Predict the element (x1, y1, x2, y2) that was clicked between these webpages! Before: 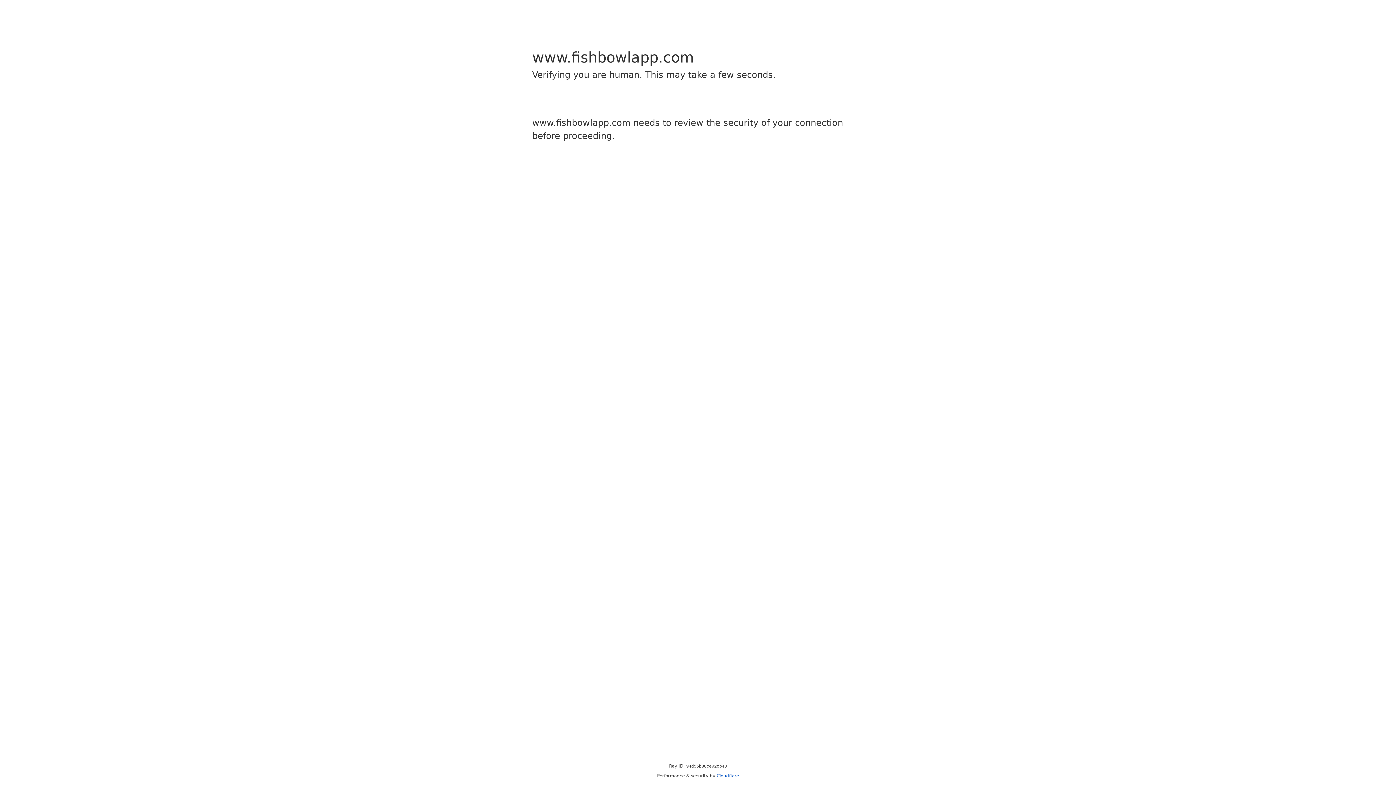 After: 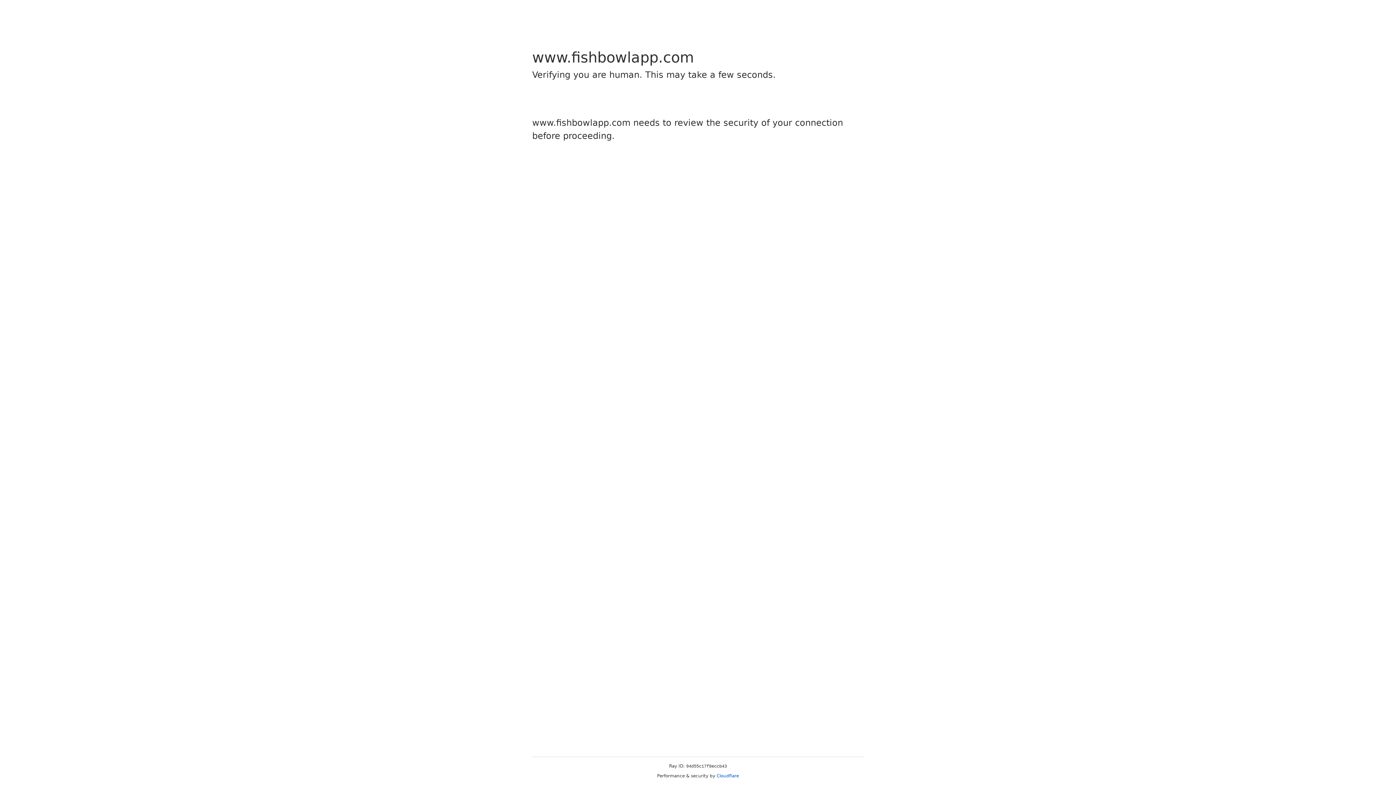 Action: label: Cloudflare bbox: (716, 773, 739, 778)